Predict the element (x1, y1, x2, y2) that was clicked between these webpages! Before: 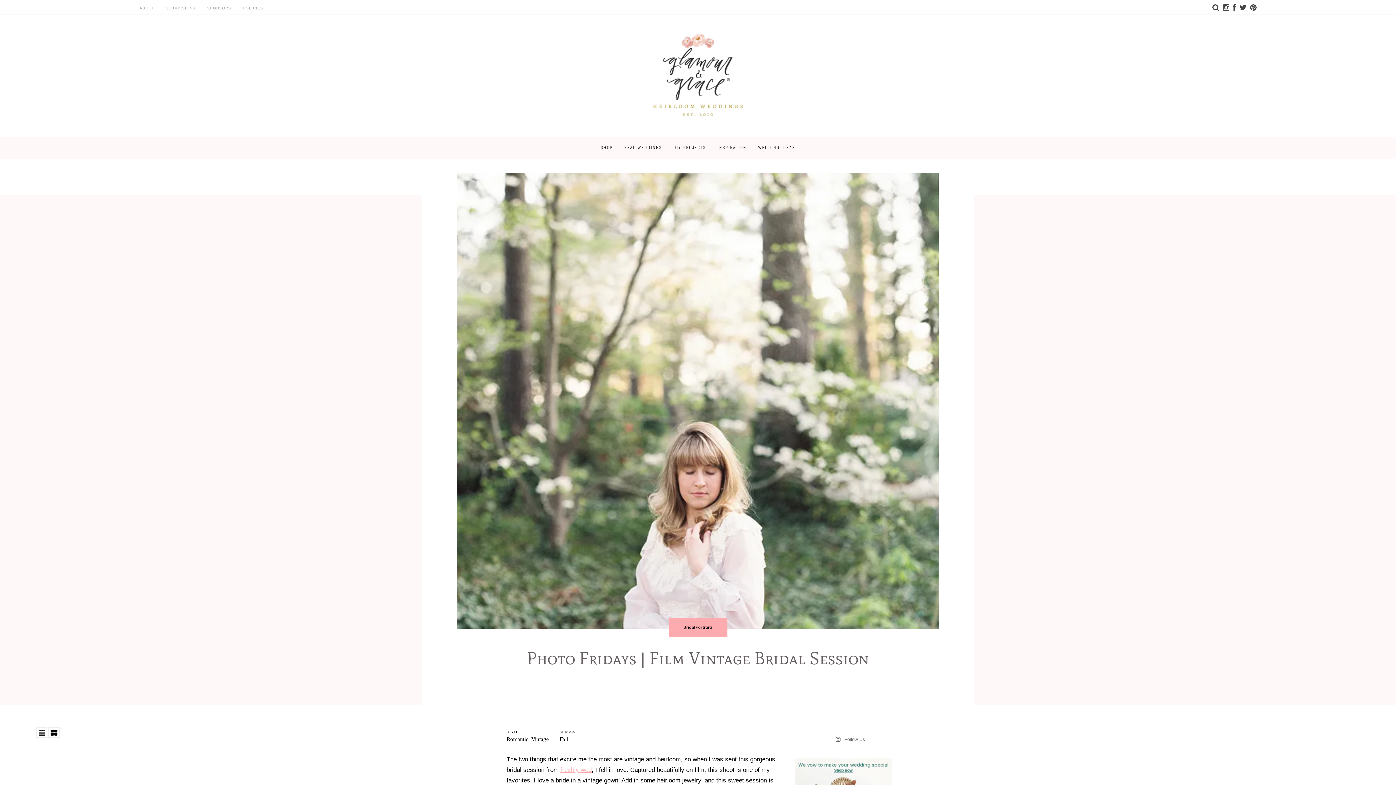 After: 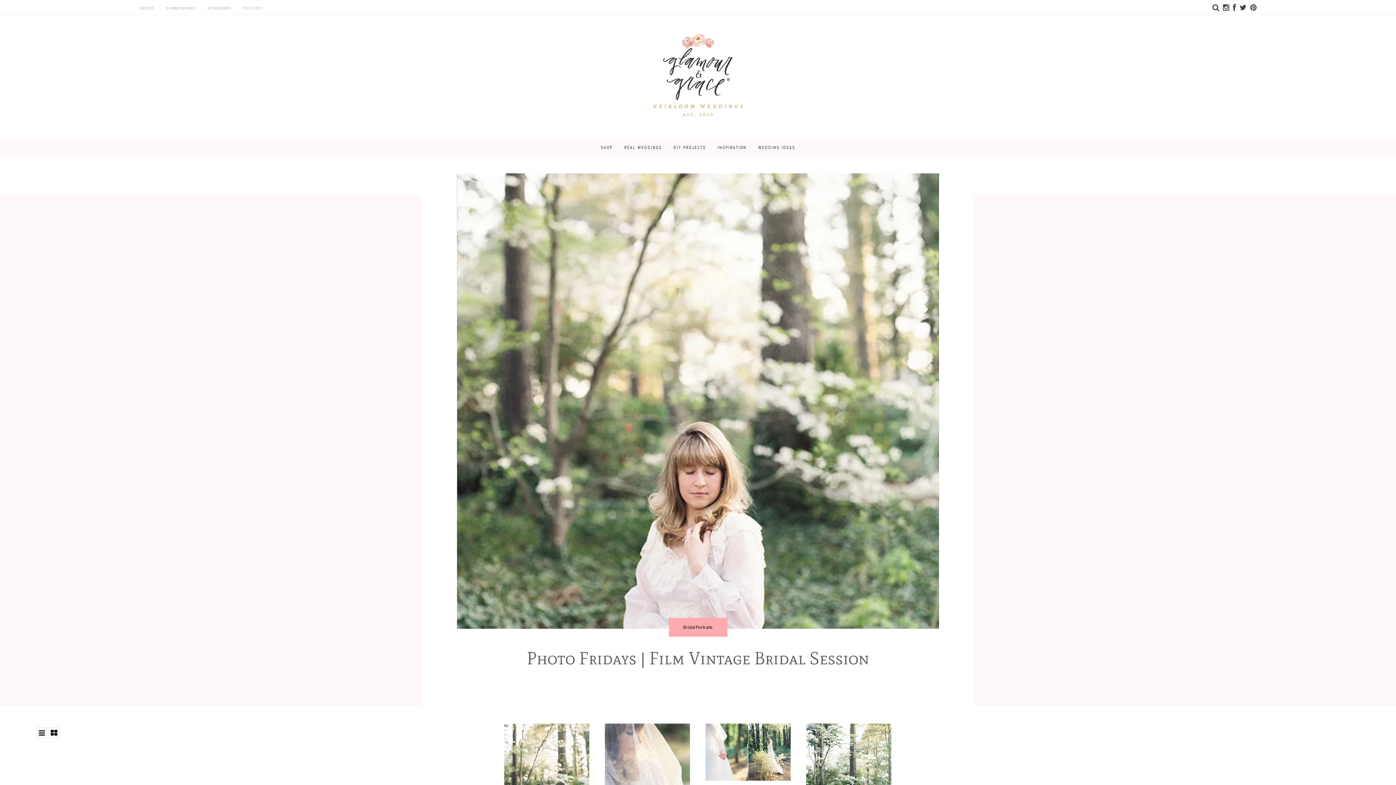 Action: bbox: (48, 727, 60, 738)